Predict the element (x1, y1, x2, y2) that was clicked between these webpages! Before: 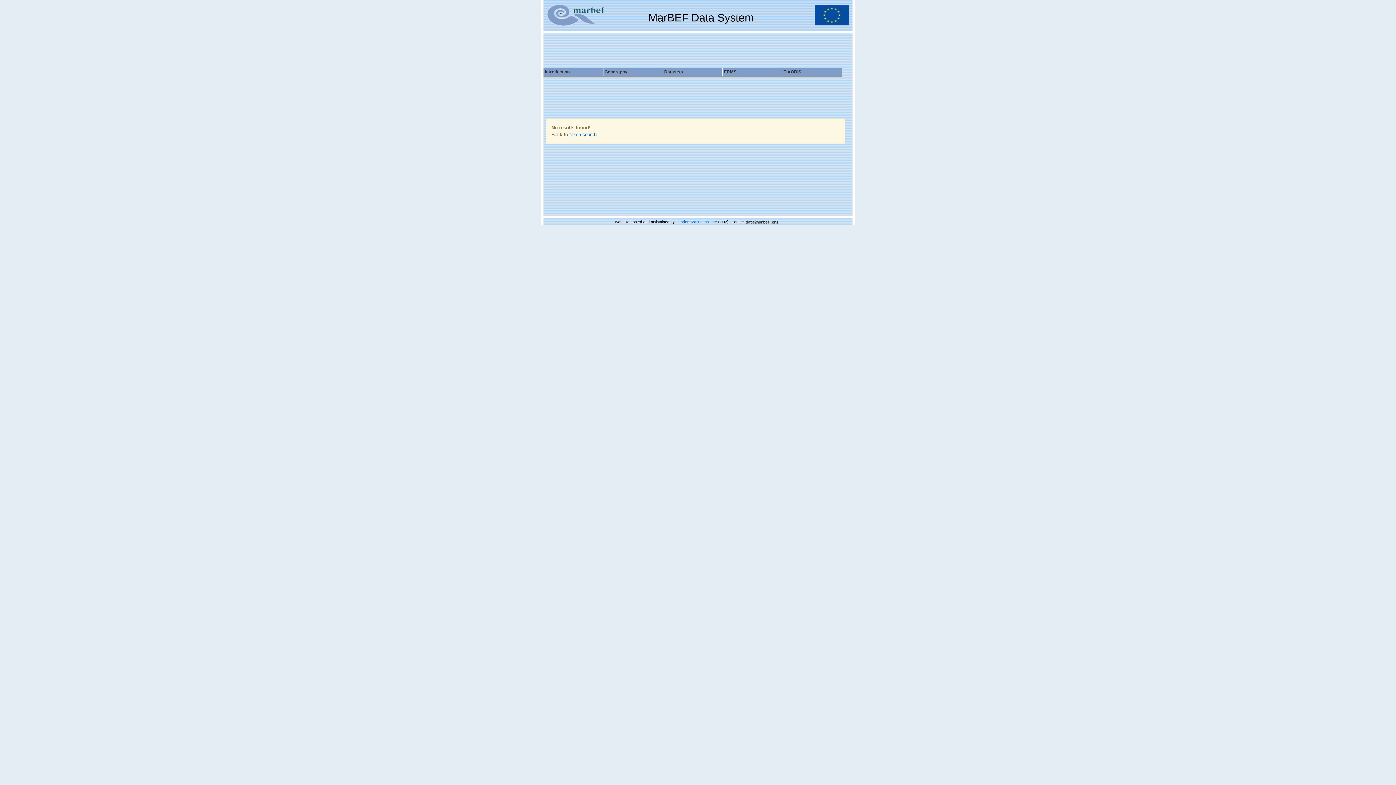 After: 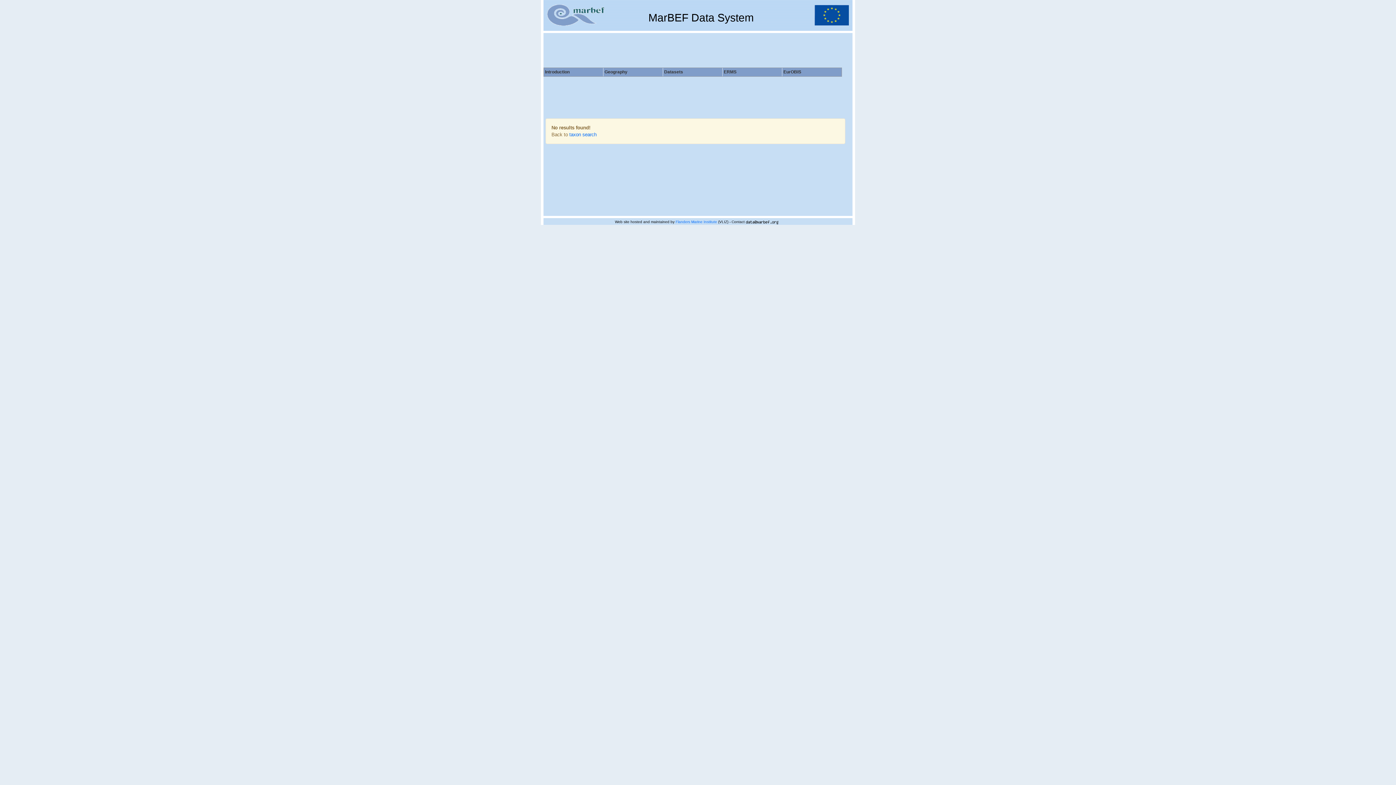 Action: bbox: (547, 12, 604, 17)